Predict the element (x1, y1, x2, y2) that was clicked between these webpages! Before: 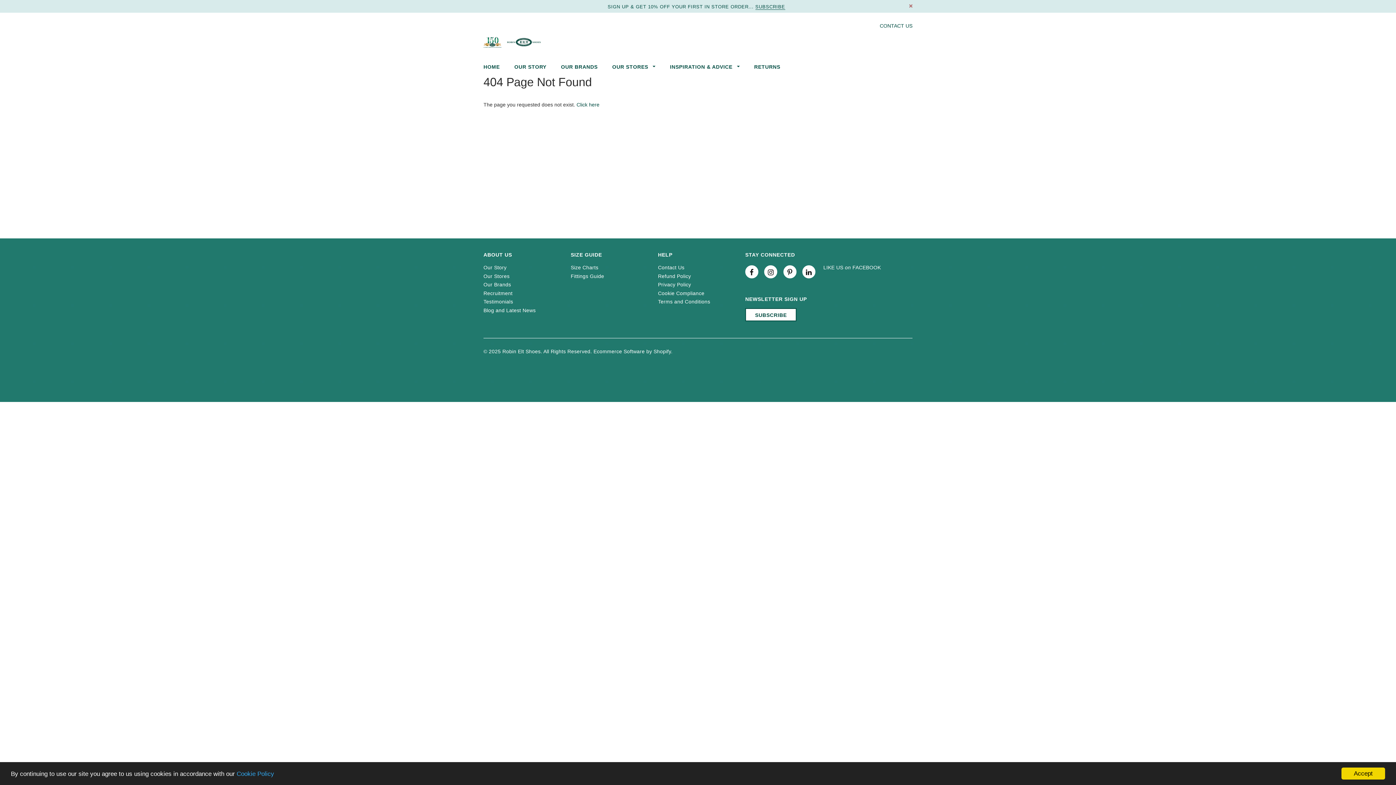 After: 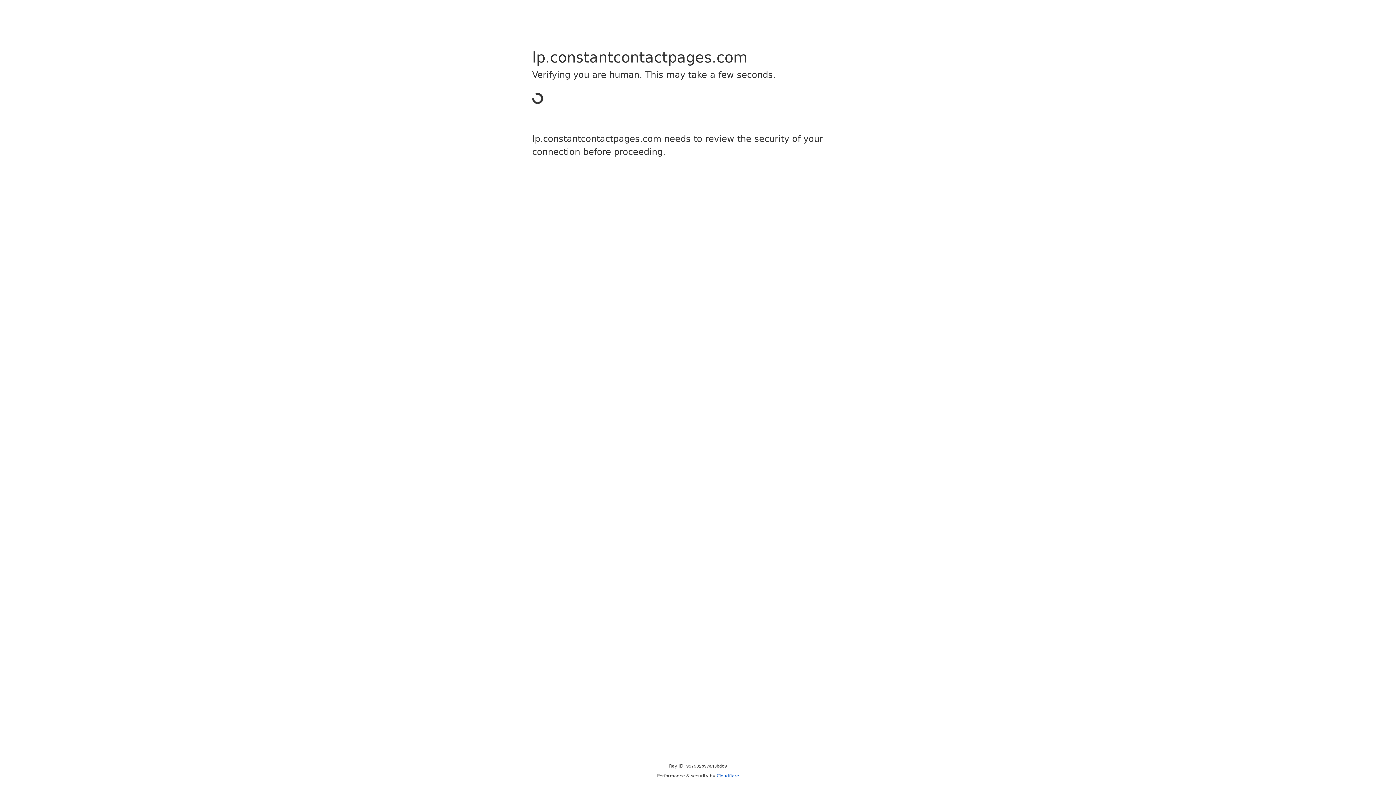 Action: bbox: (755, 4, 785, 9) label: SUBSCRIBE